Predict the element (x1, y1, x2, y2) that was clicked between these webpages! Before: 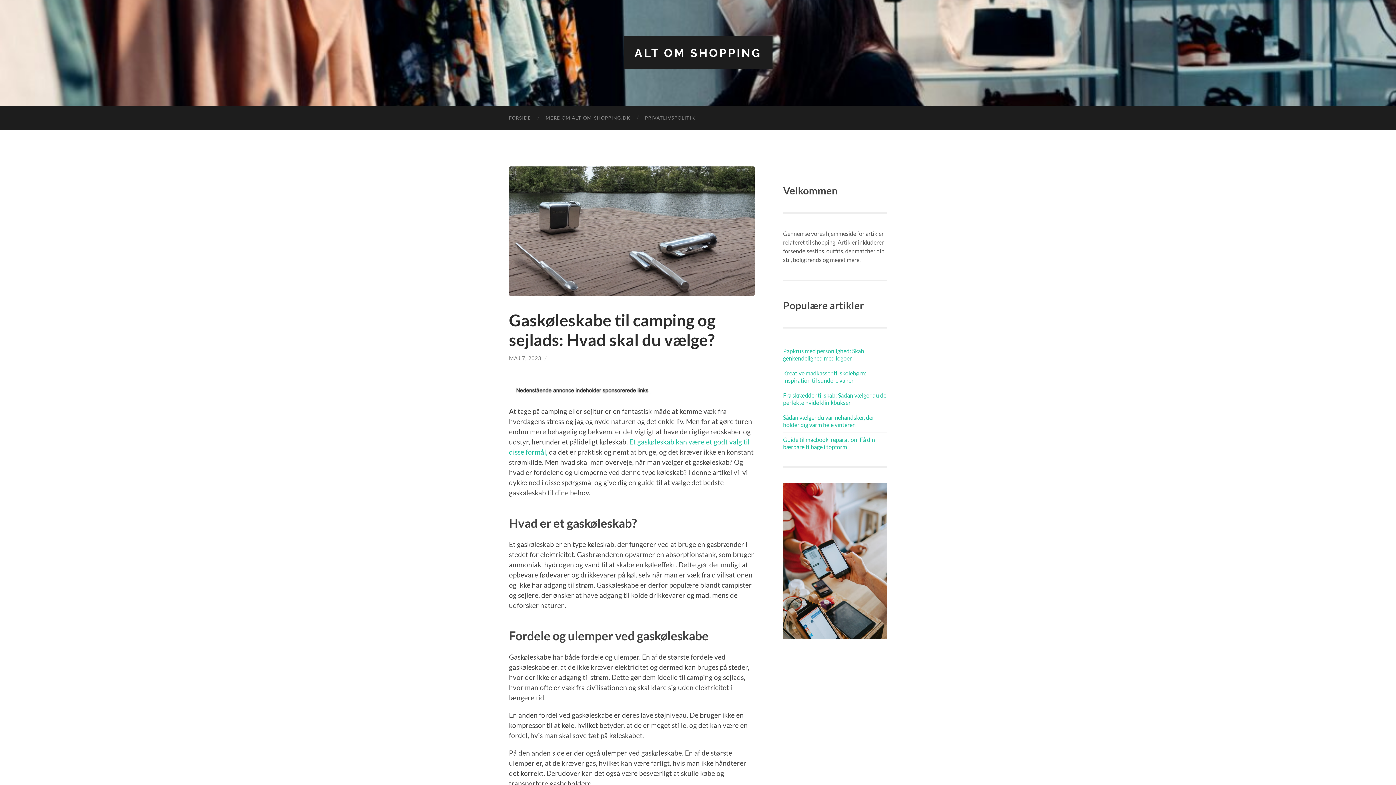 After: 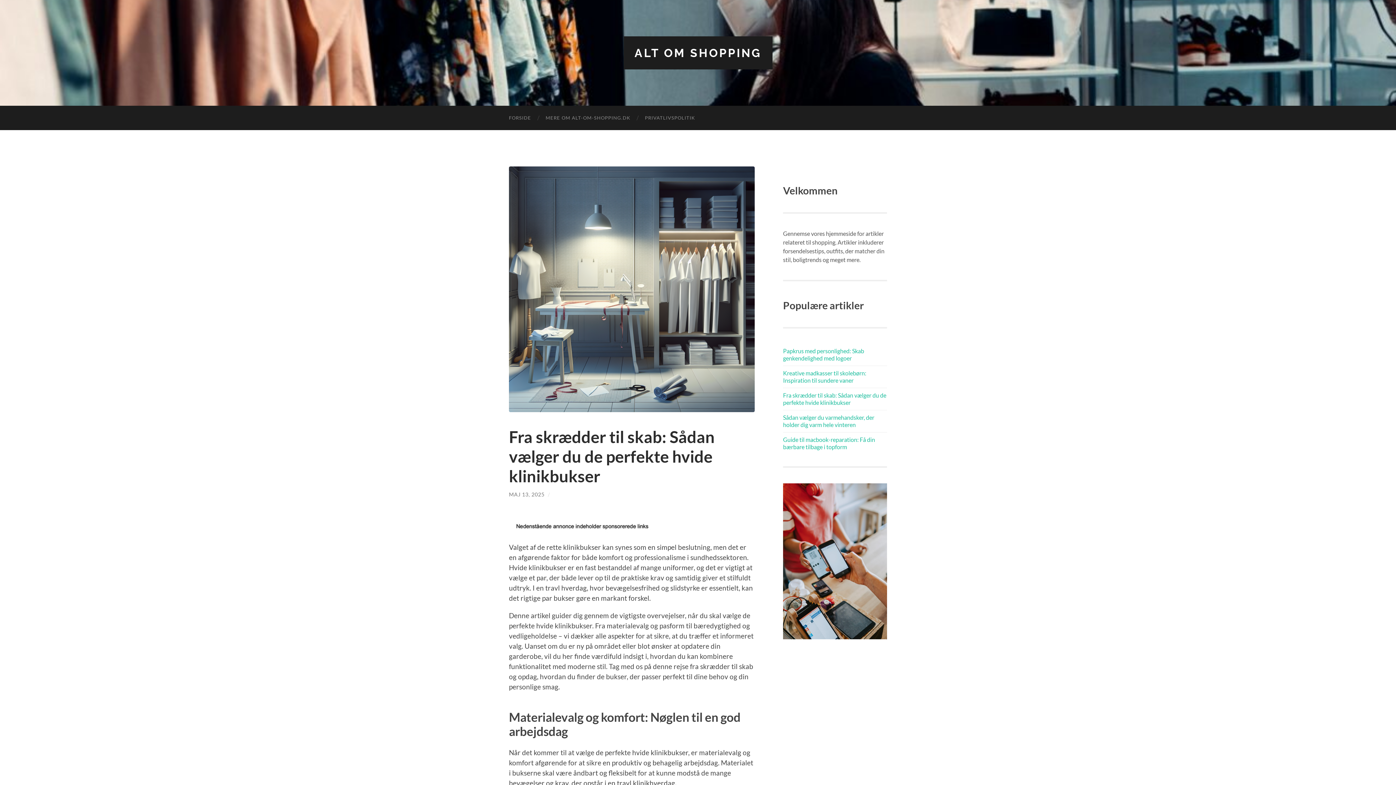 Action: label: Fra skrædder til skab: Sådan vælger du de perfekte hvide klinikbukser bbox: (783, 392, 887, 406)